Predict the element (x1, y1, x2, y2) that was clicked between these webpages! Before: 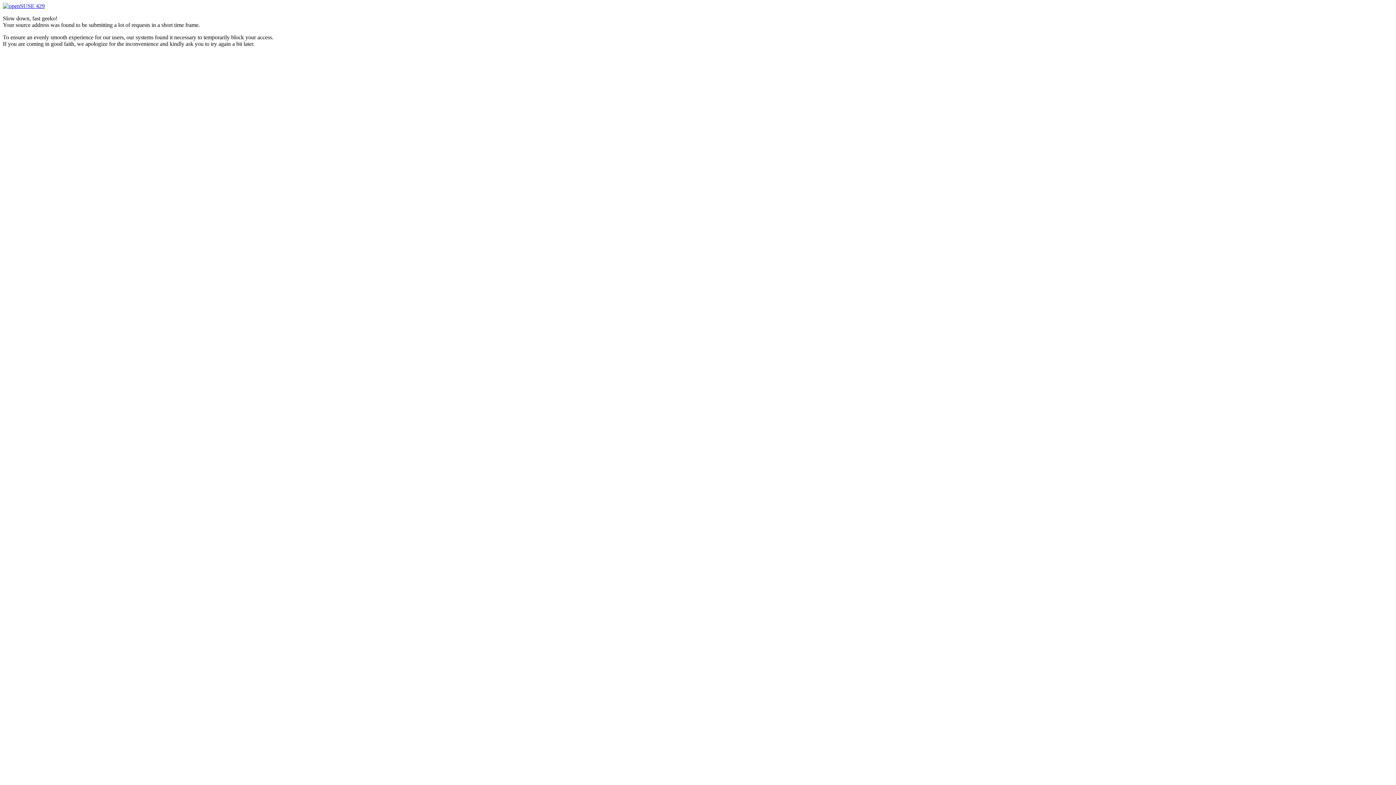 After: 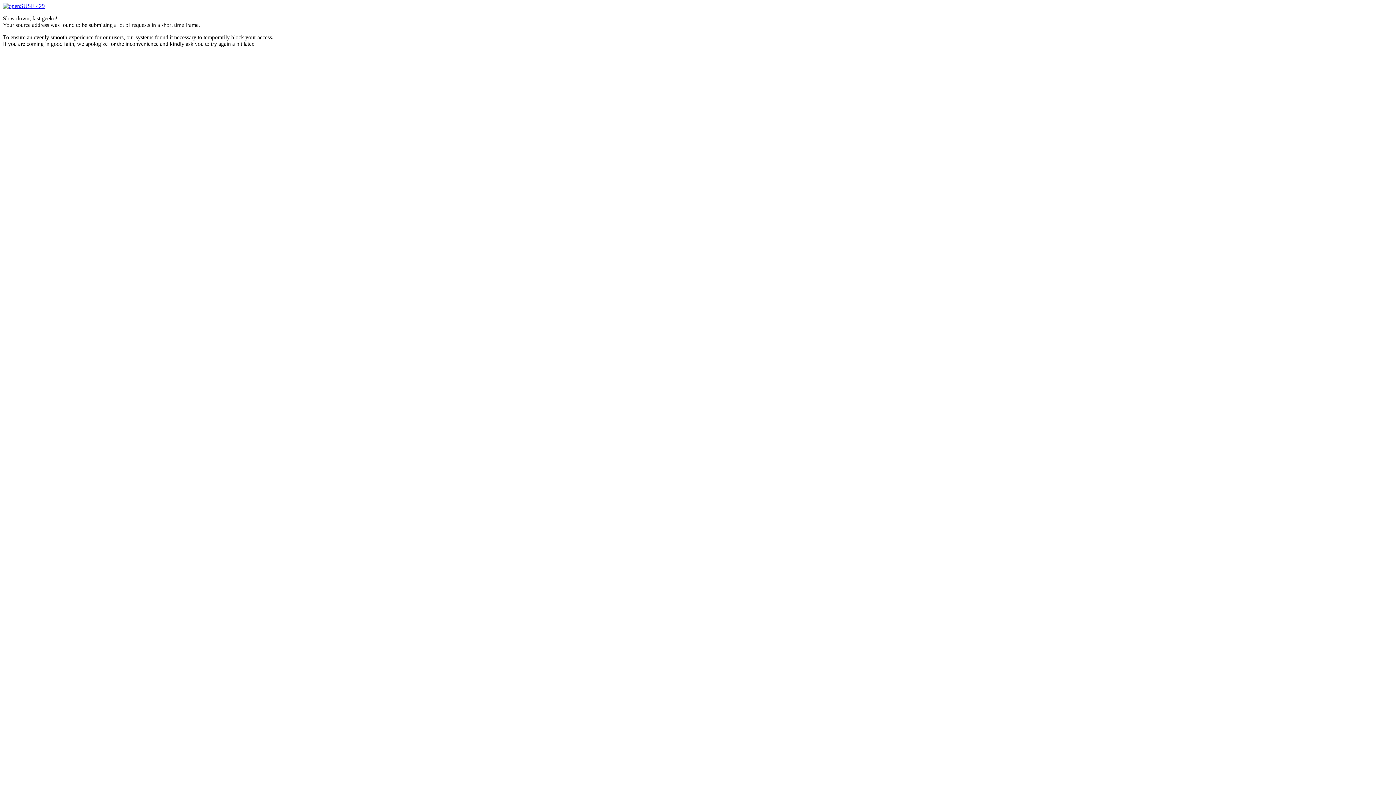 Action: label:  429 bbox: (2, 2, 44, 9)